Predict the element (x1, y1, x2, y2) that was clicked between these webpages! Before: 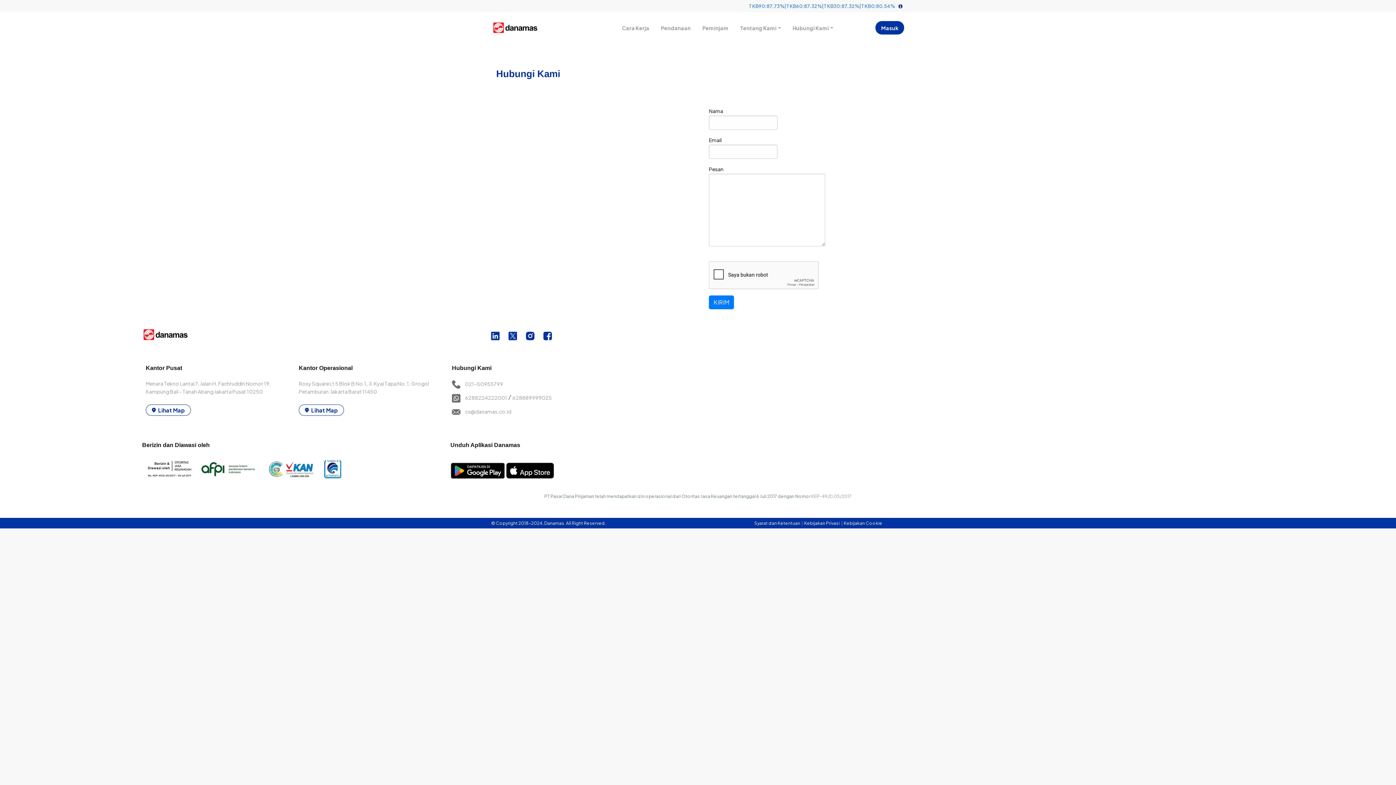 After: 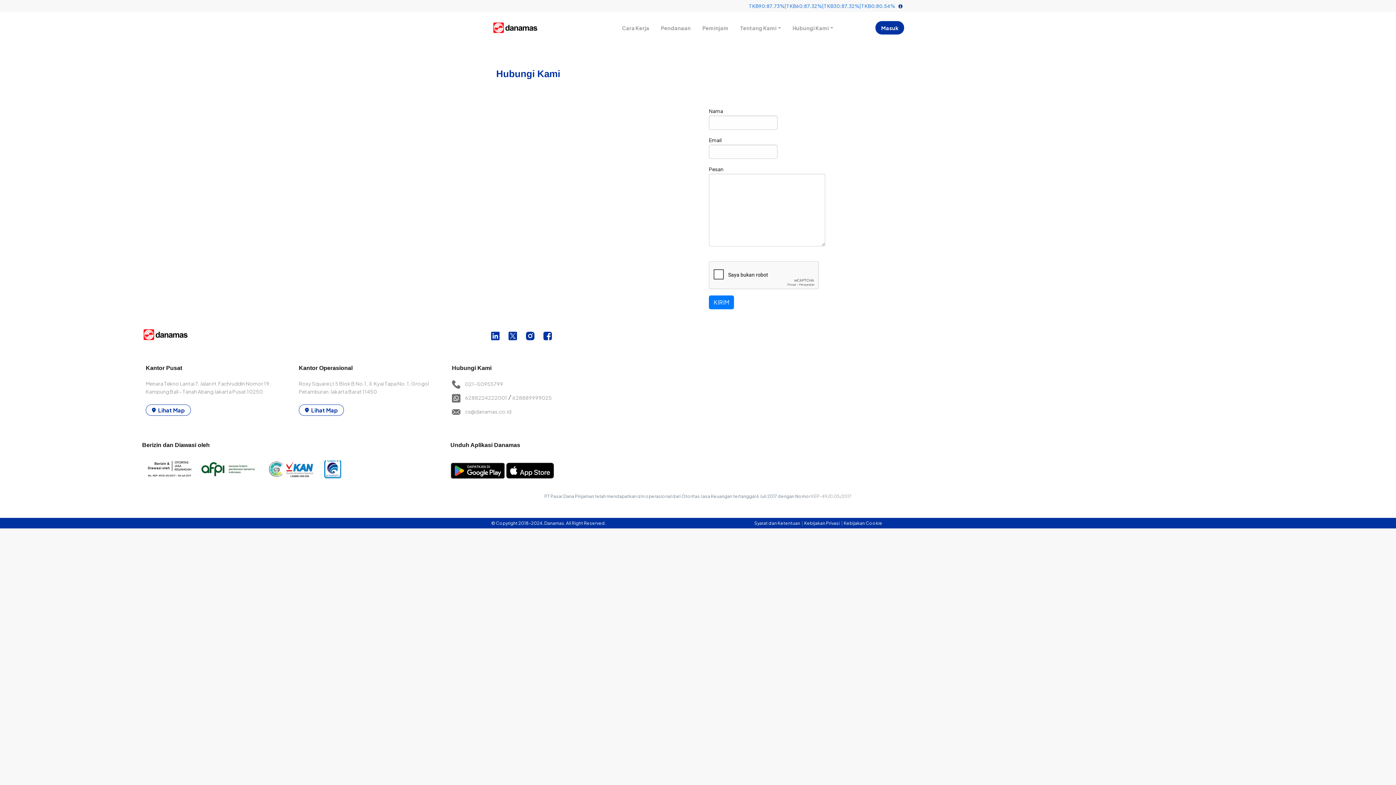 Action: bbox: (260, 465, 323, 471)